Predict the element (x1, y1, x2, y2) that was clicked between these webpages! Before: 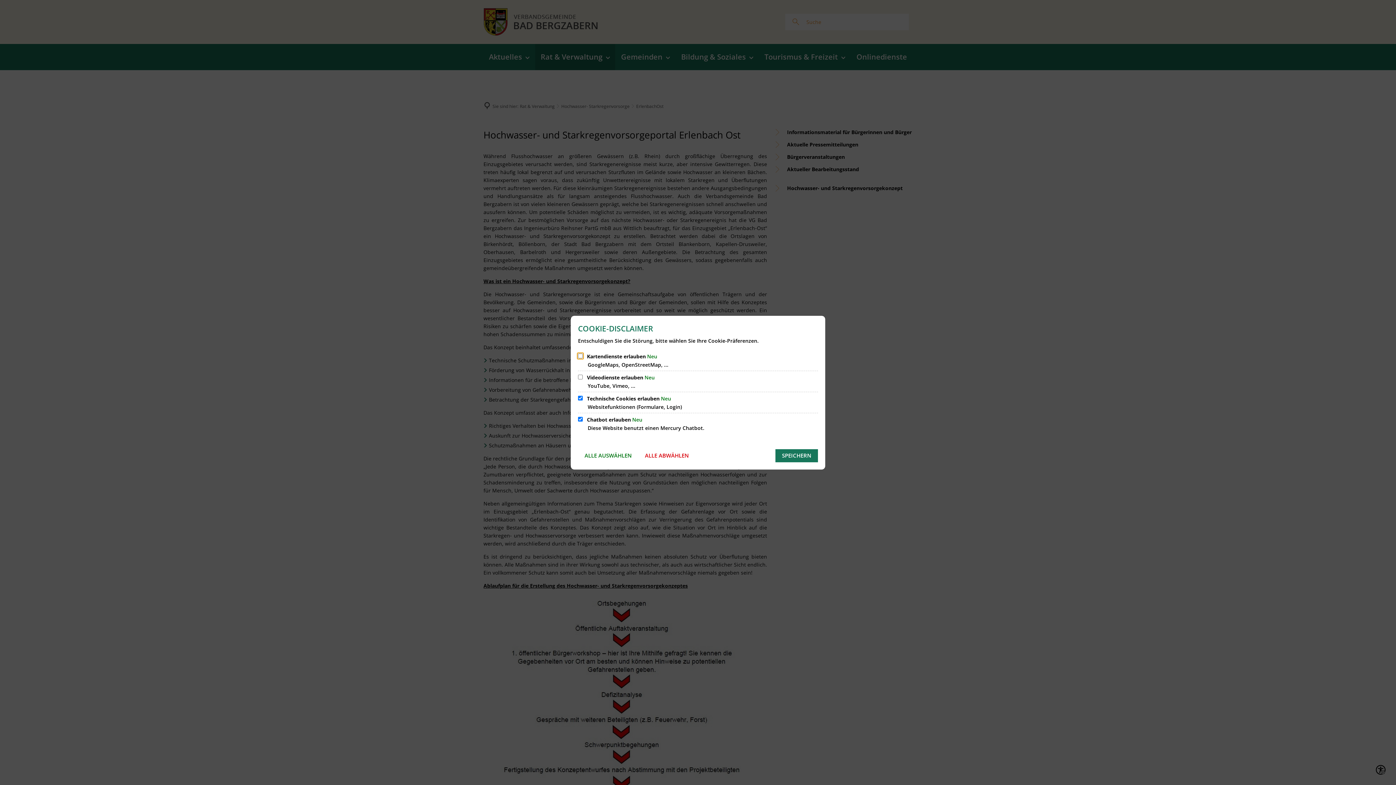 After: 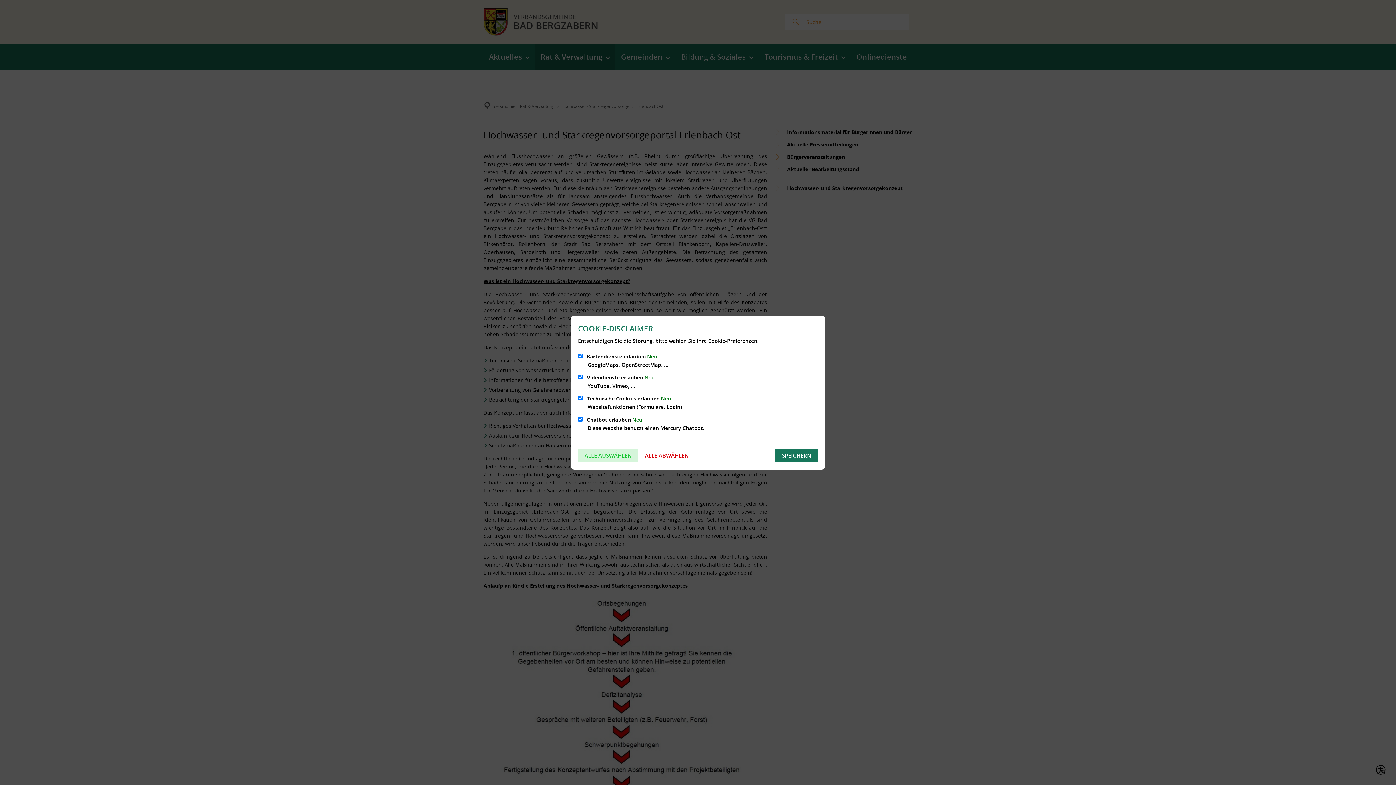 Action: label: ALLE AUSWÄHLEN bbox: (578, 449, 638, 462)